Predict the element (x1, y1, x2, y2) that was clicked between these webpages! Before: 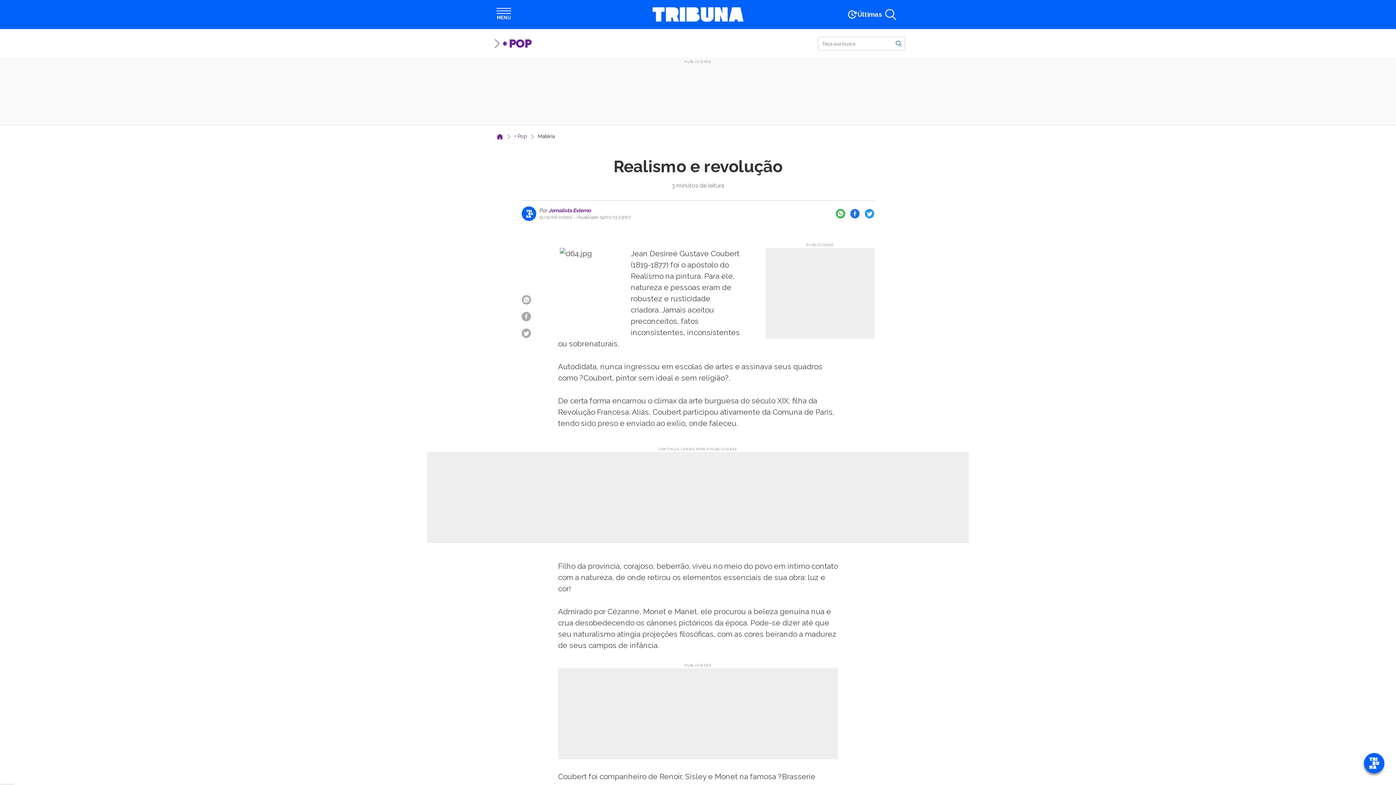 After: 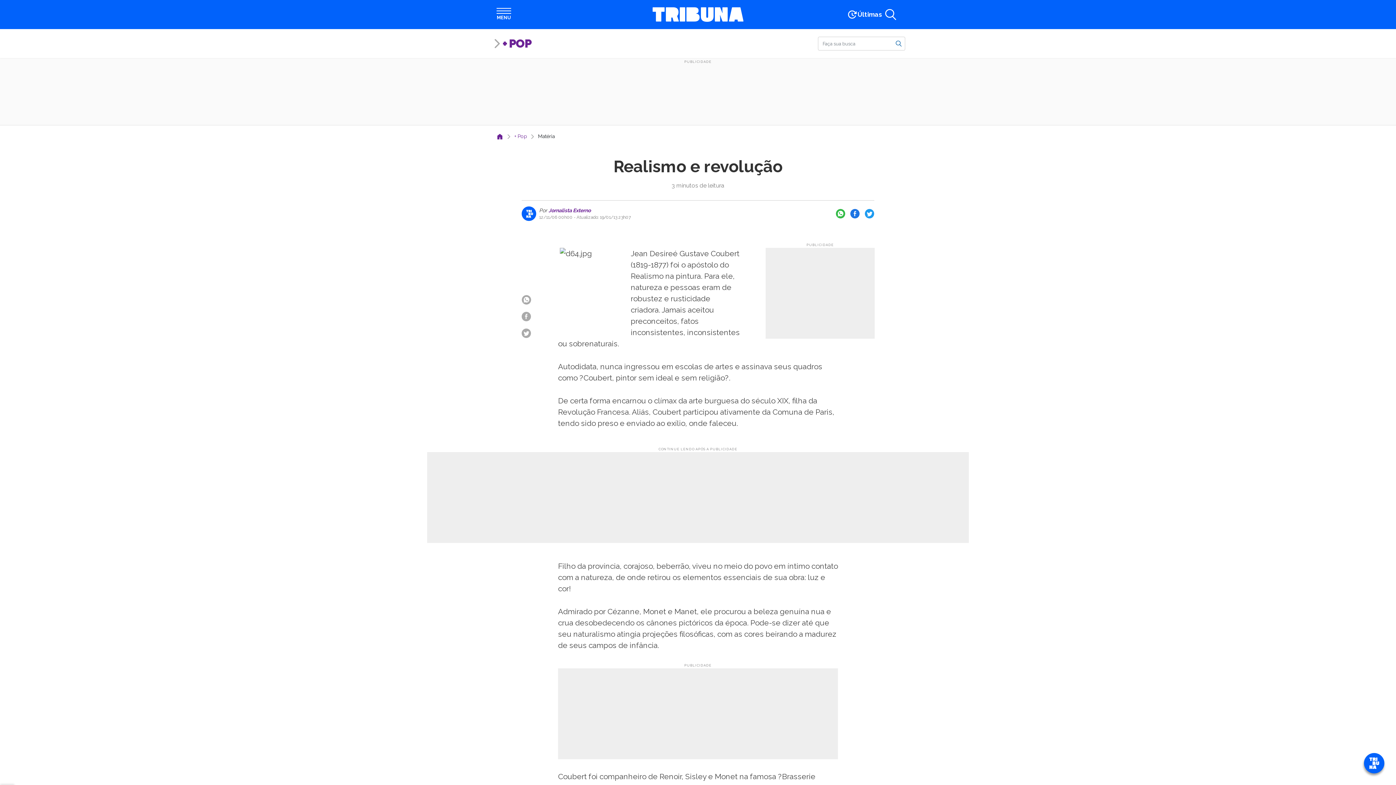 Action: bbox: (521, 312, 531, 321)